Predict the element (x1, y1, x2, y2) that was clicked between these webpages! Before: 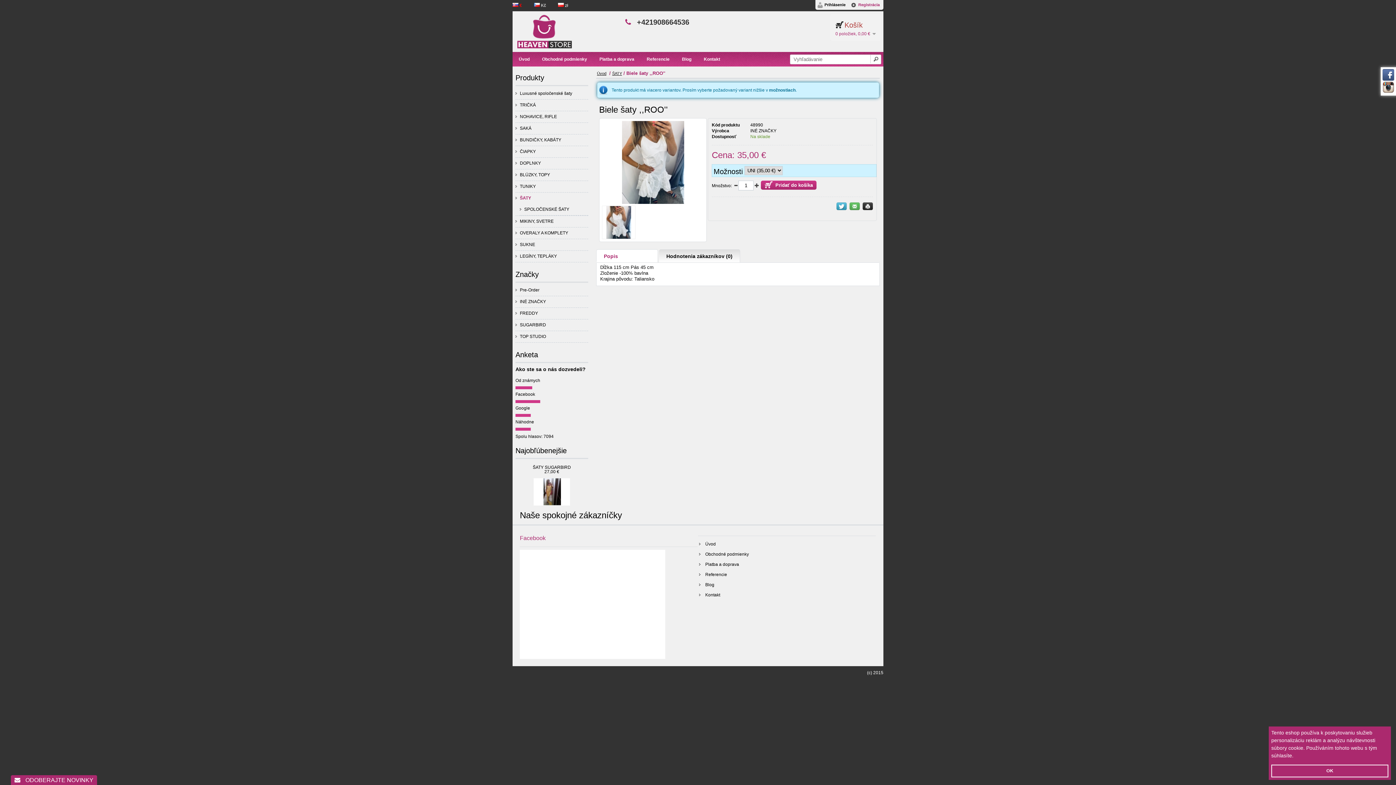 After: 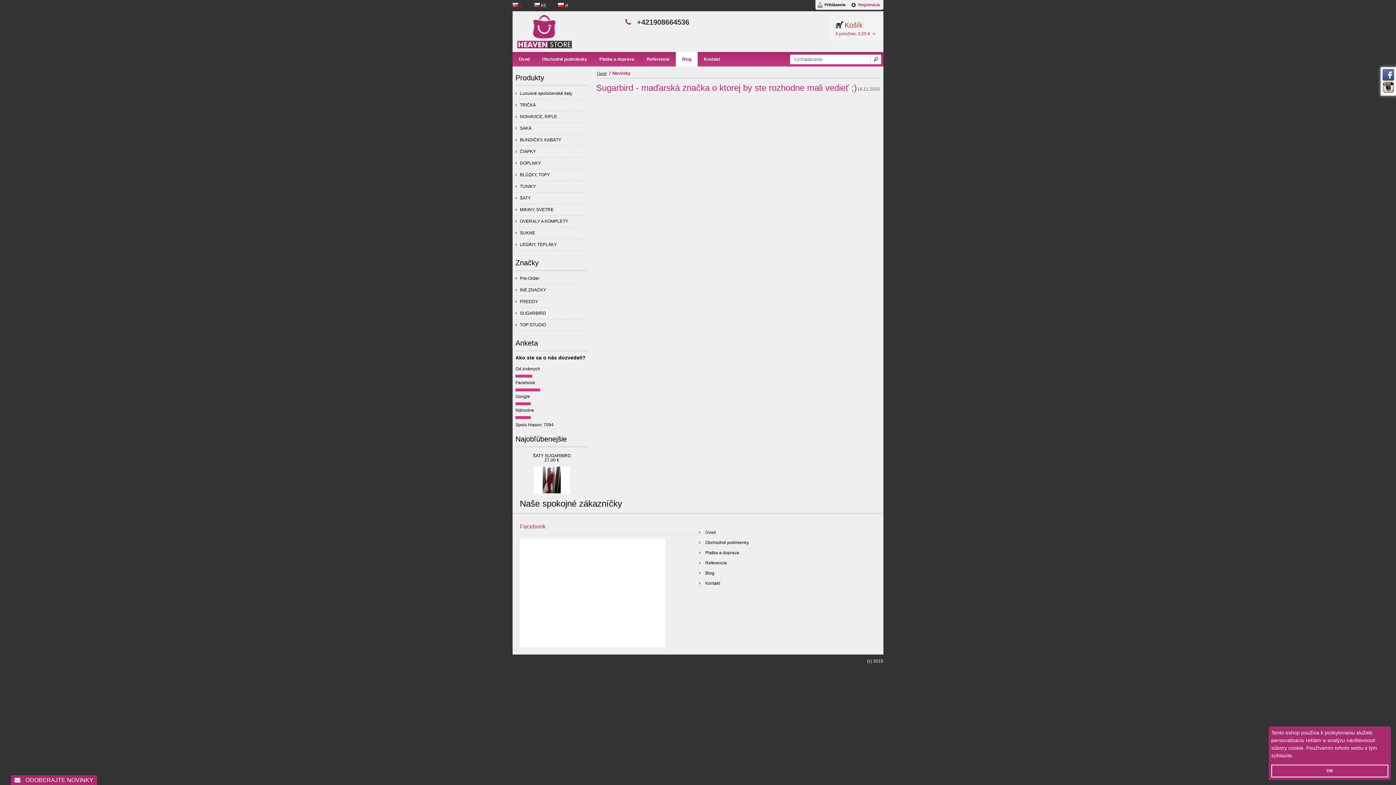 Action: bbox: (705, 582, 714, 587) label: Blog